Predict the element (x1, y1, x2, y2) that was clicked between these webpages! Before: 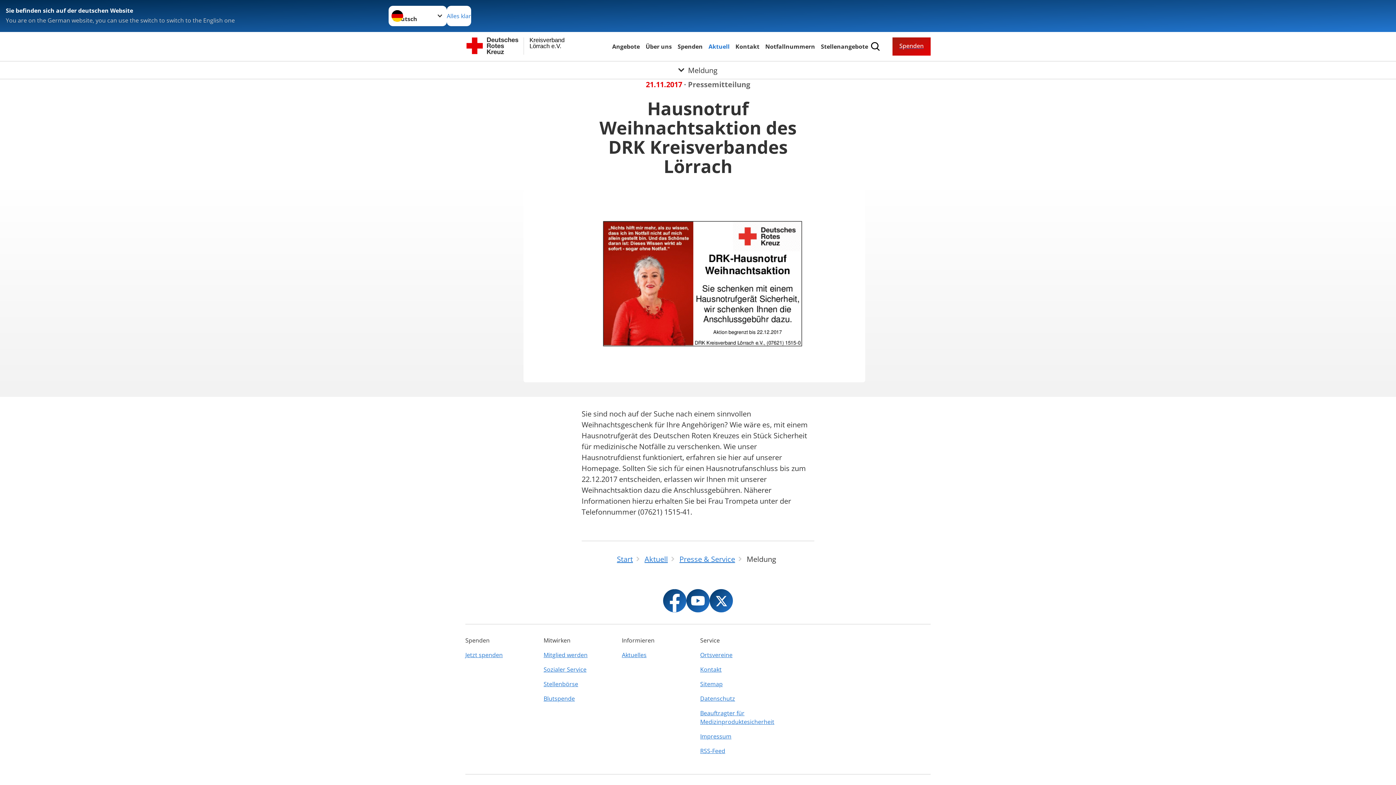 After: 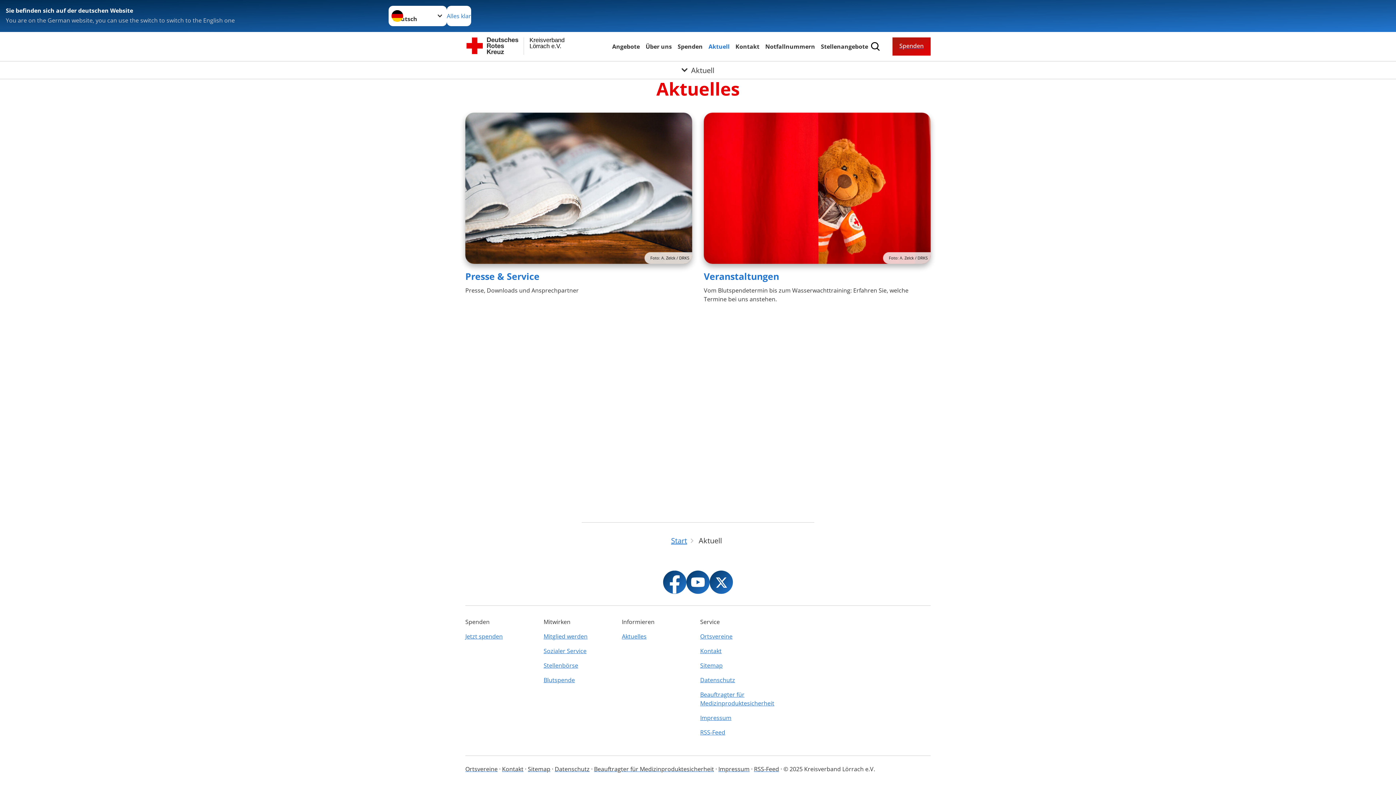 Action: bbox: (707, 41, 731, 51) label: Aktuell